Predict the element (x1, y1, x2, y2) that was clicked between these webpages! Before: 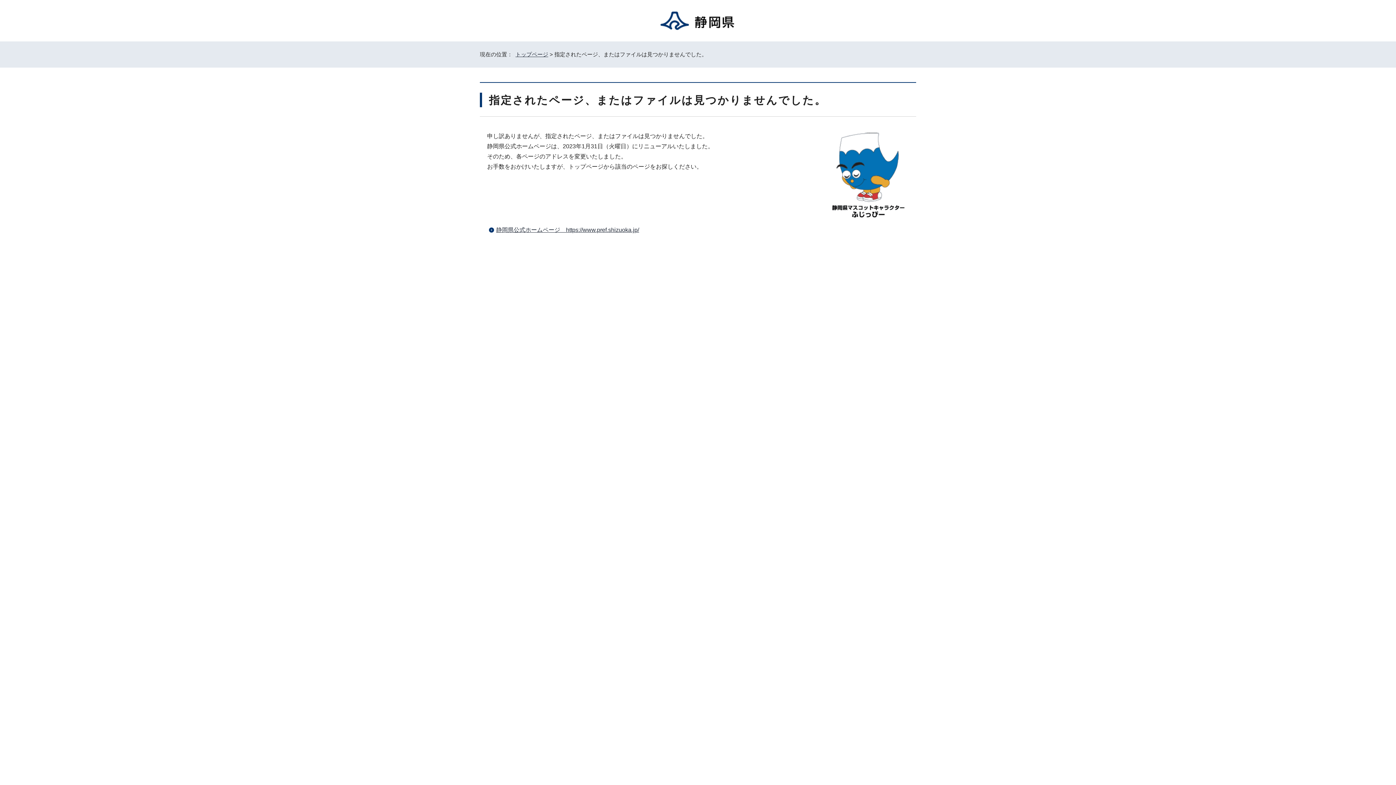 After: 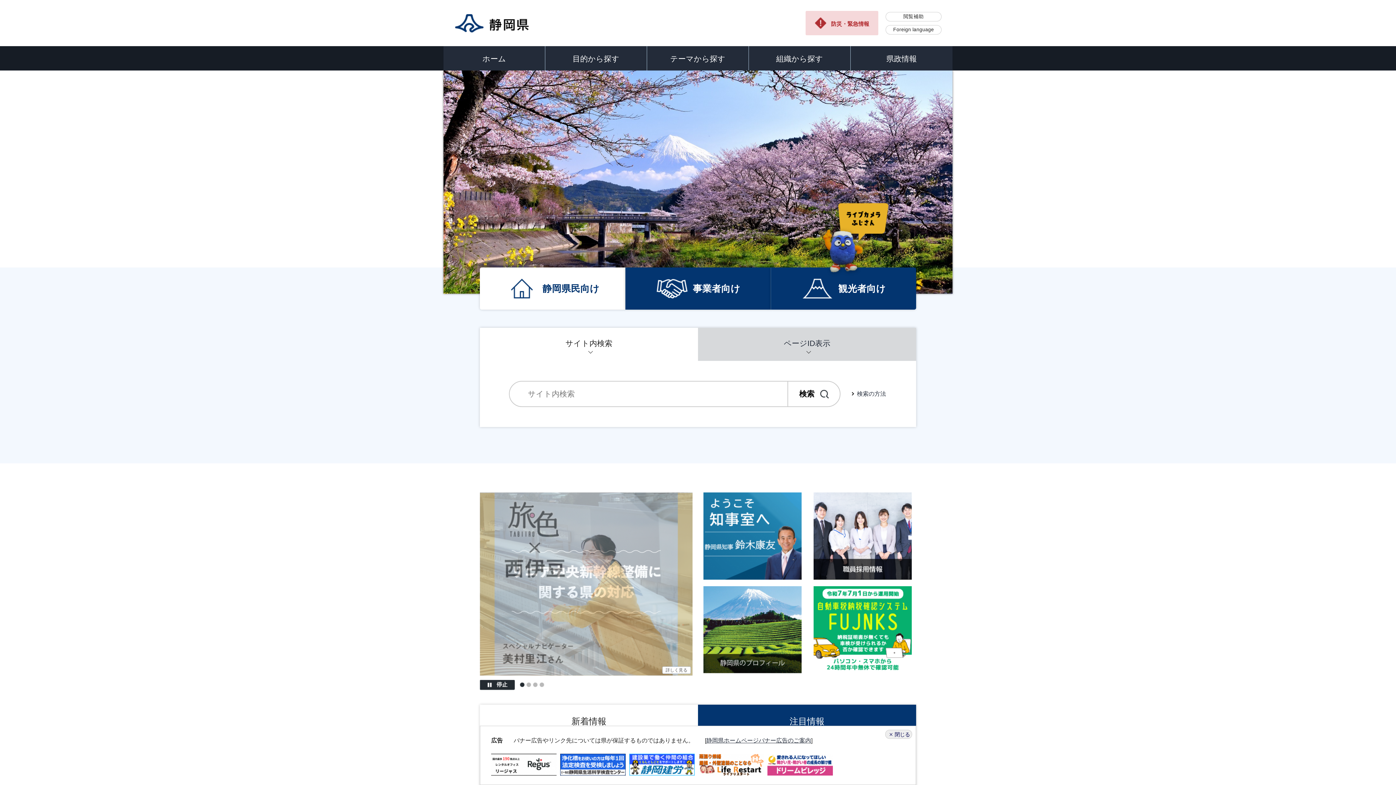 Action: label: 静岡県公式ホームページ　https://www.pref.shizuoka.jp/ bbox: (496, 226, 639, 233)